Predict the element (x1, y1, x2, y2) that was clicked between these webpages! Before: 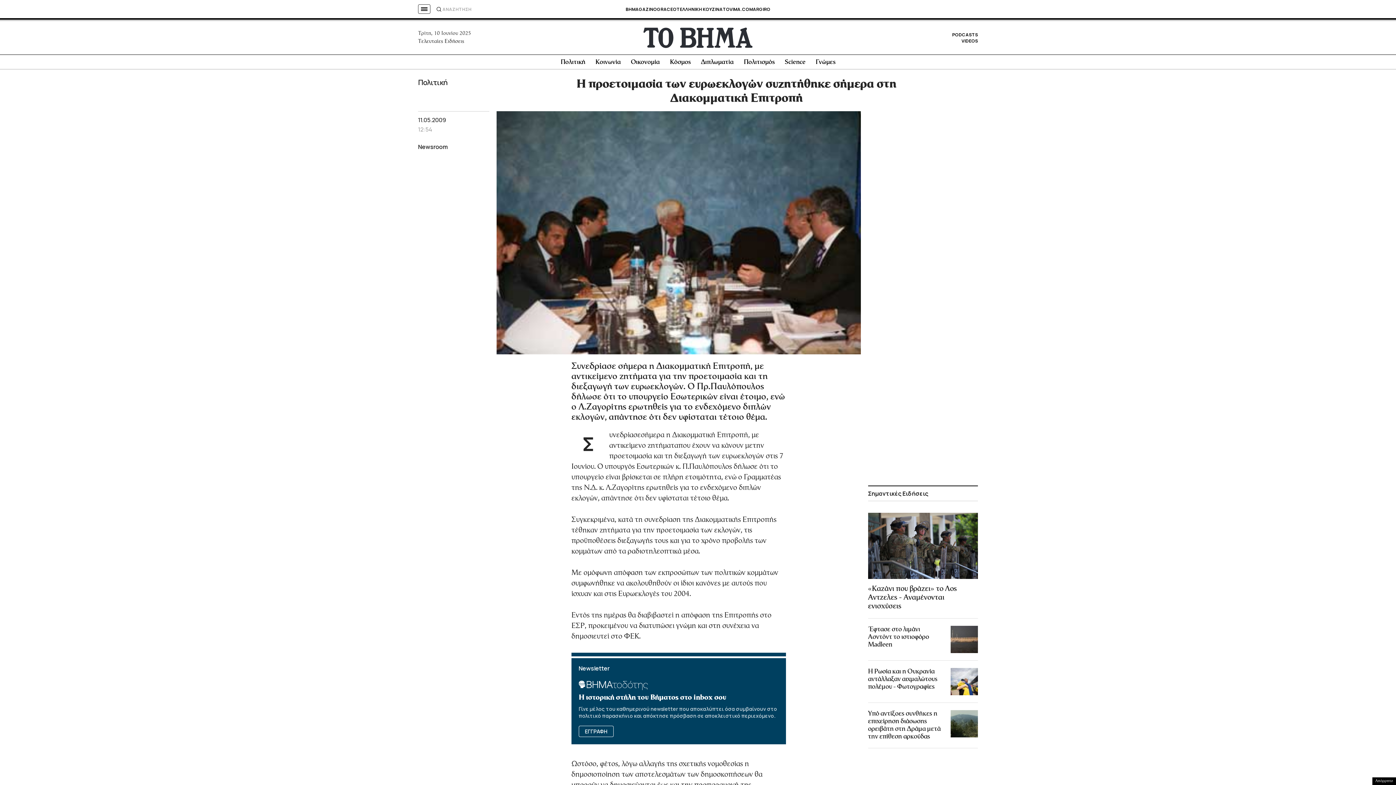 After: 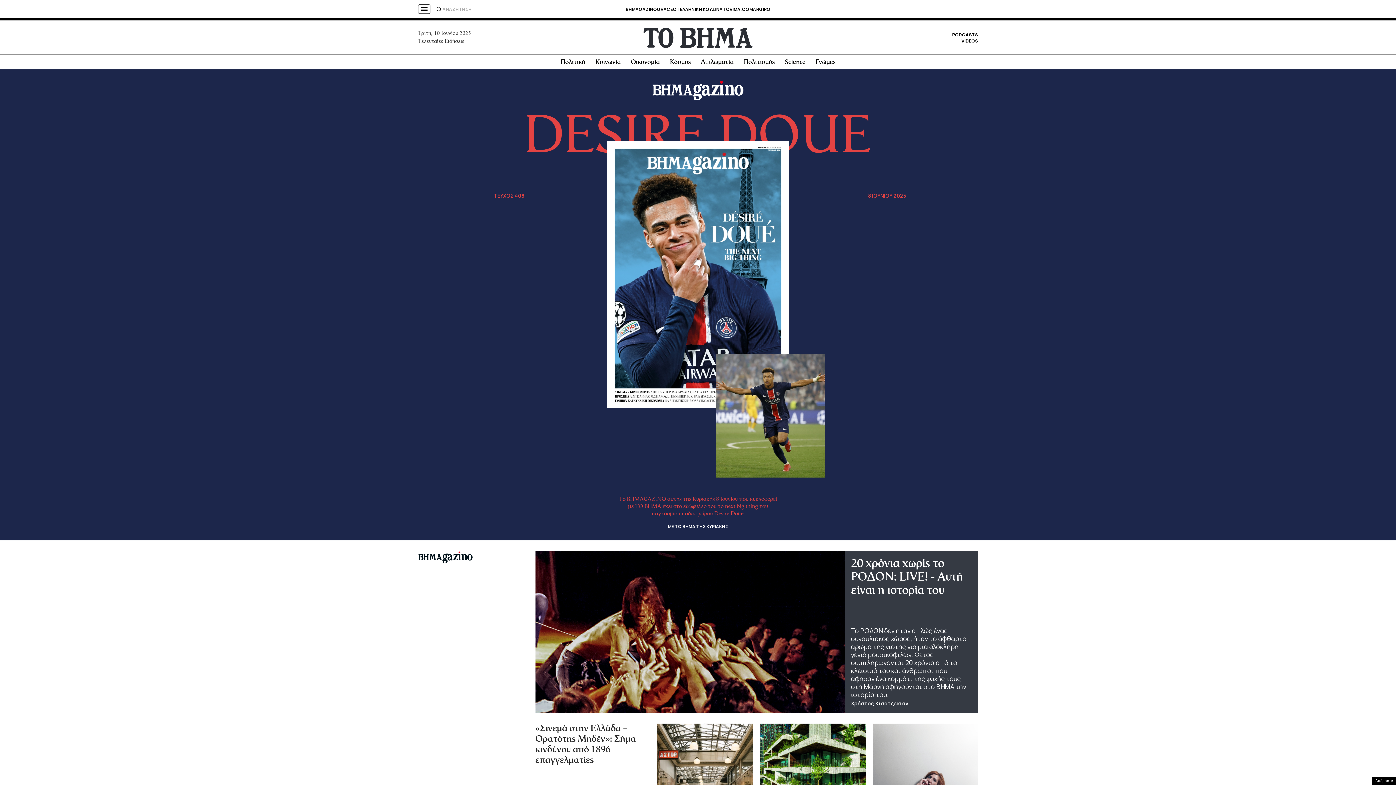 Action: bbox: (625, 6, 657, 12) label: BHMAGAZINO